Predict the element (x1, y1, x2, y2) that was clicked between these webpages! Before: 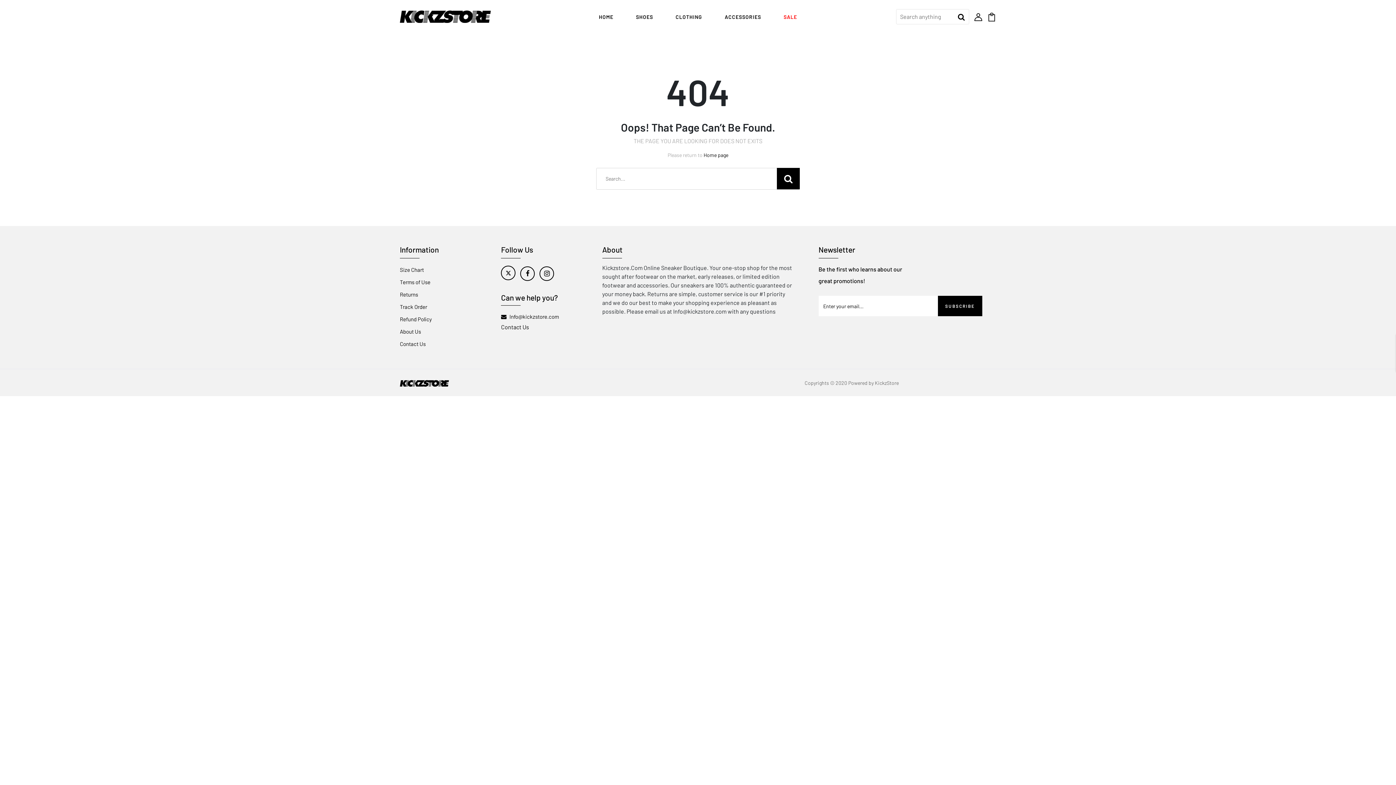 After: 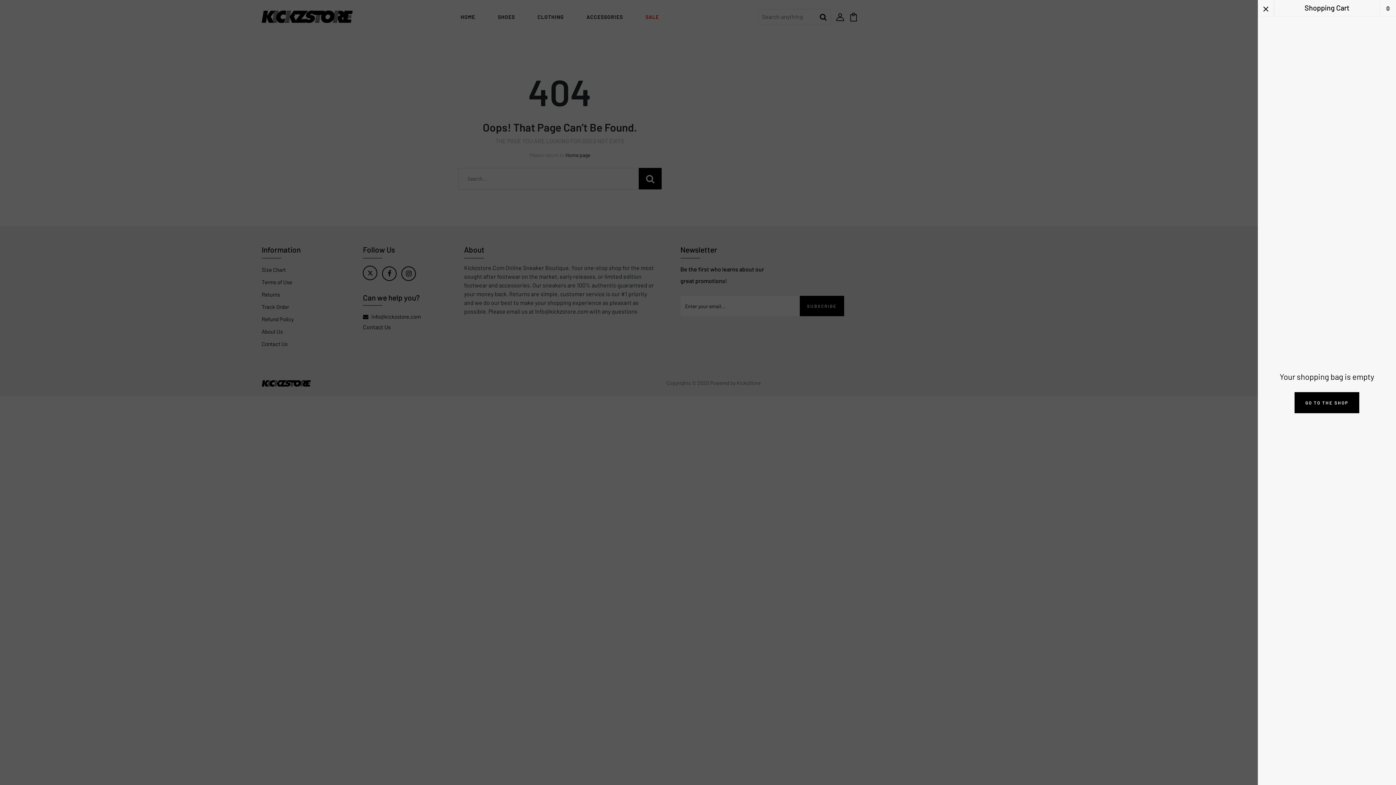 Action: bbox: (987, 12, 996, 19)